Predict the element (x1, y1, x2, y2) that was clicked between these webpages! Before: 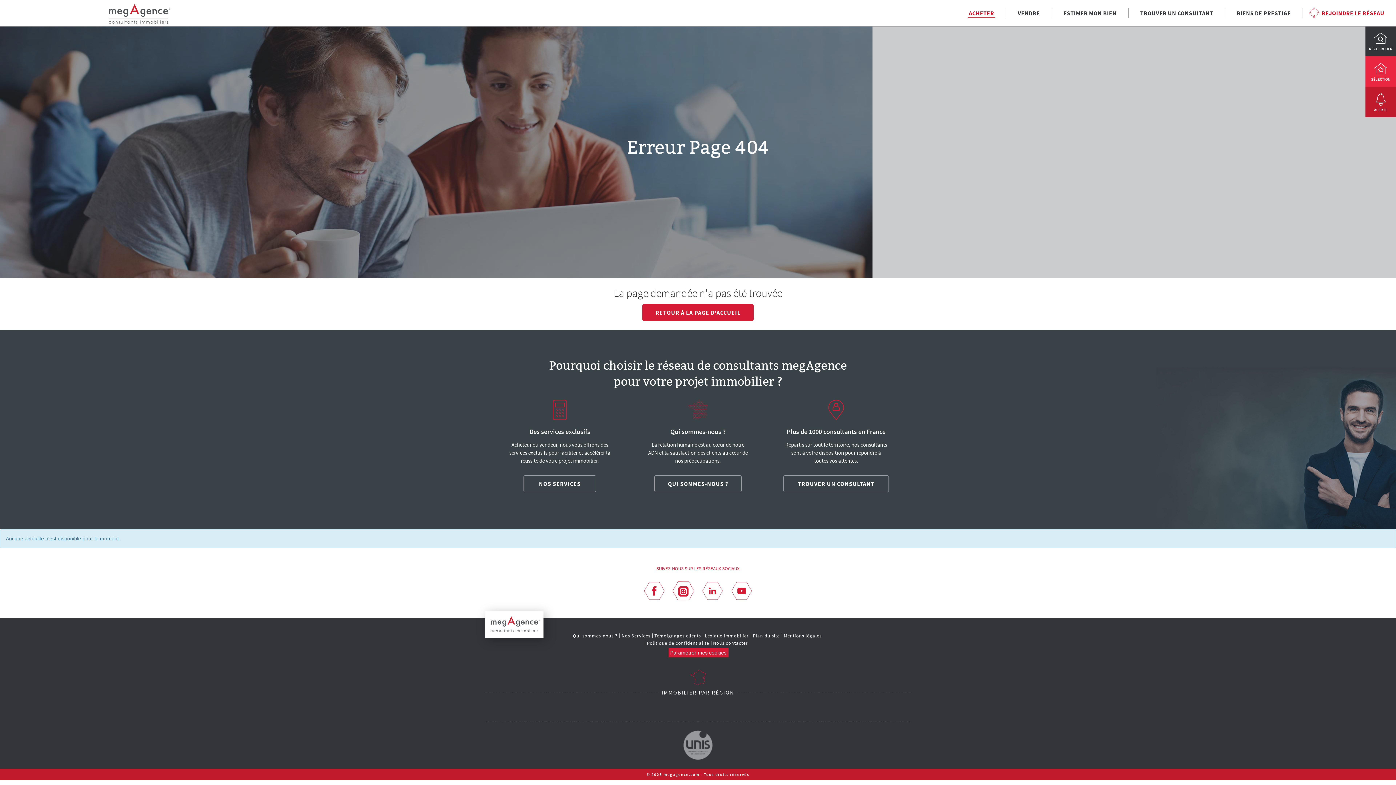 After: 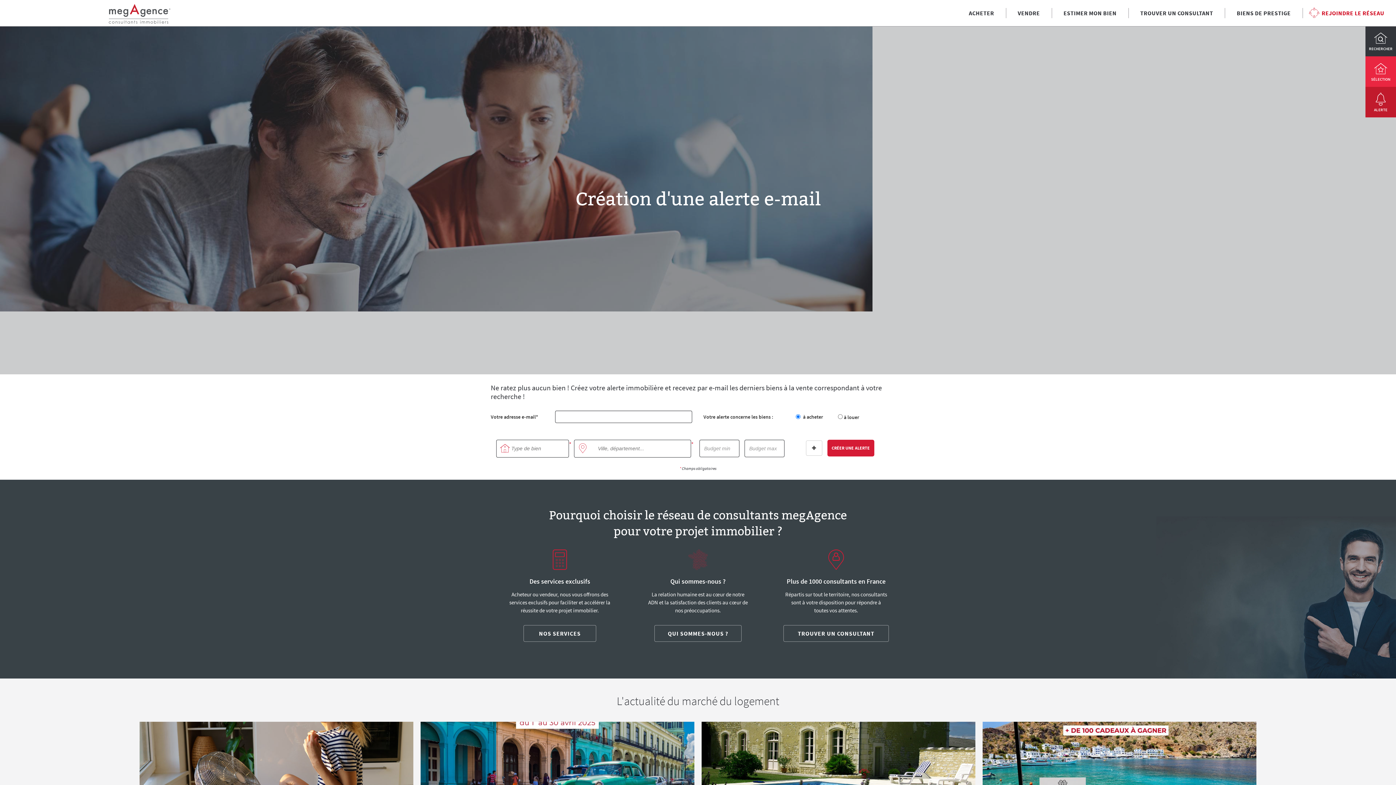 Action: bbox: (1365, 86, 1396, 117) label: ALERTE